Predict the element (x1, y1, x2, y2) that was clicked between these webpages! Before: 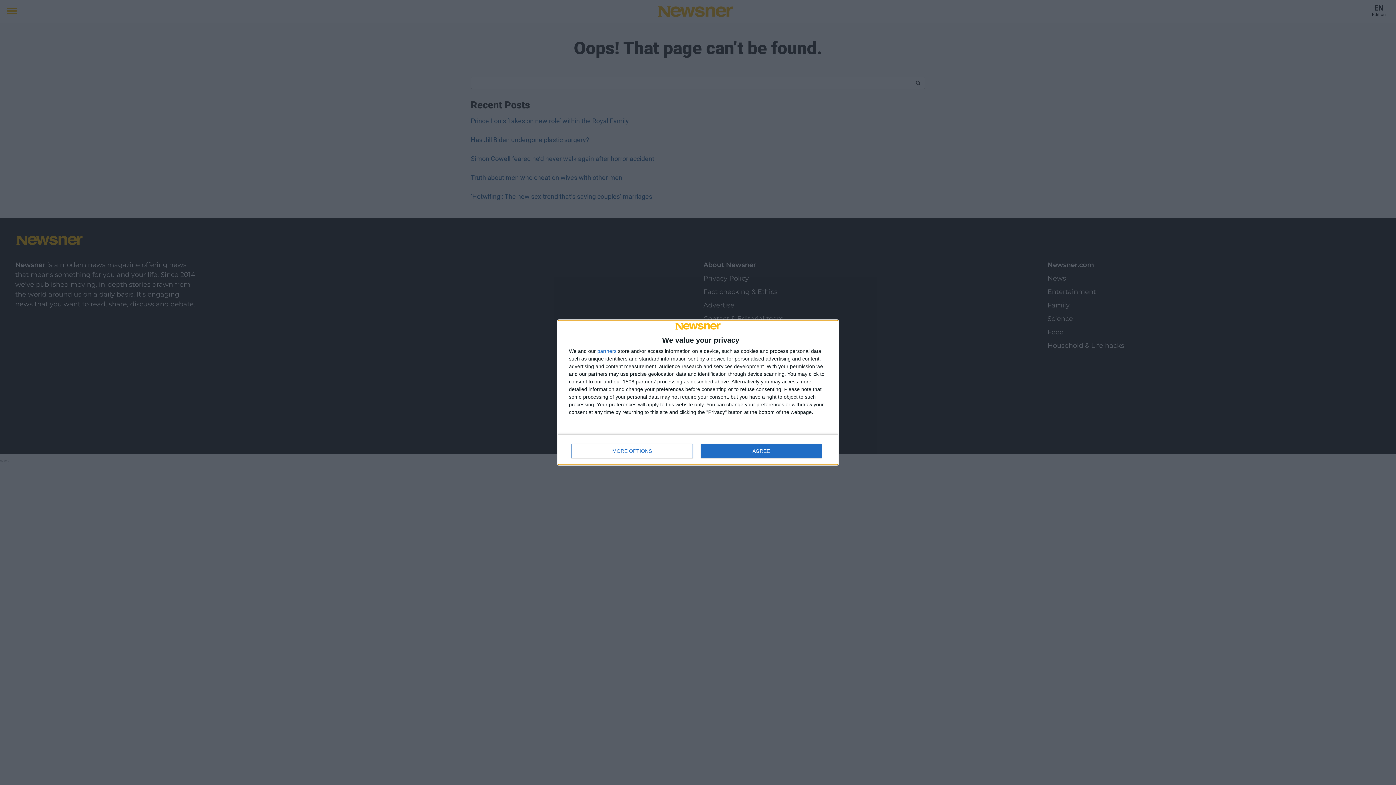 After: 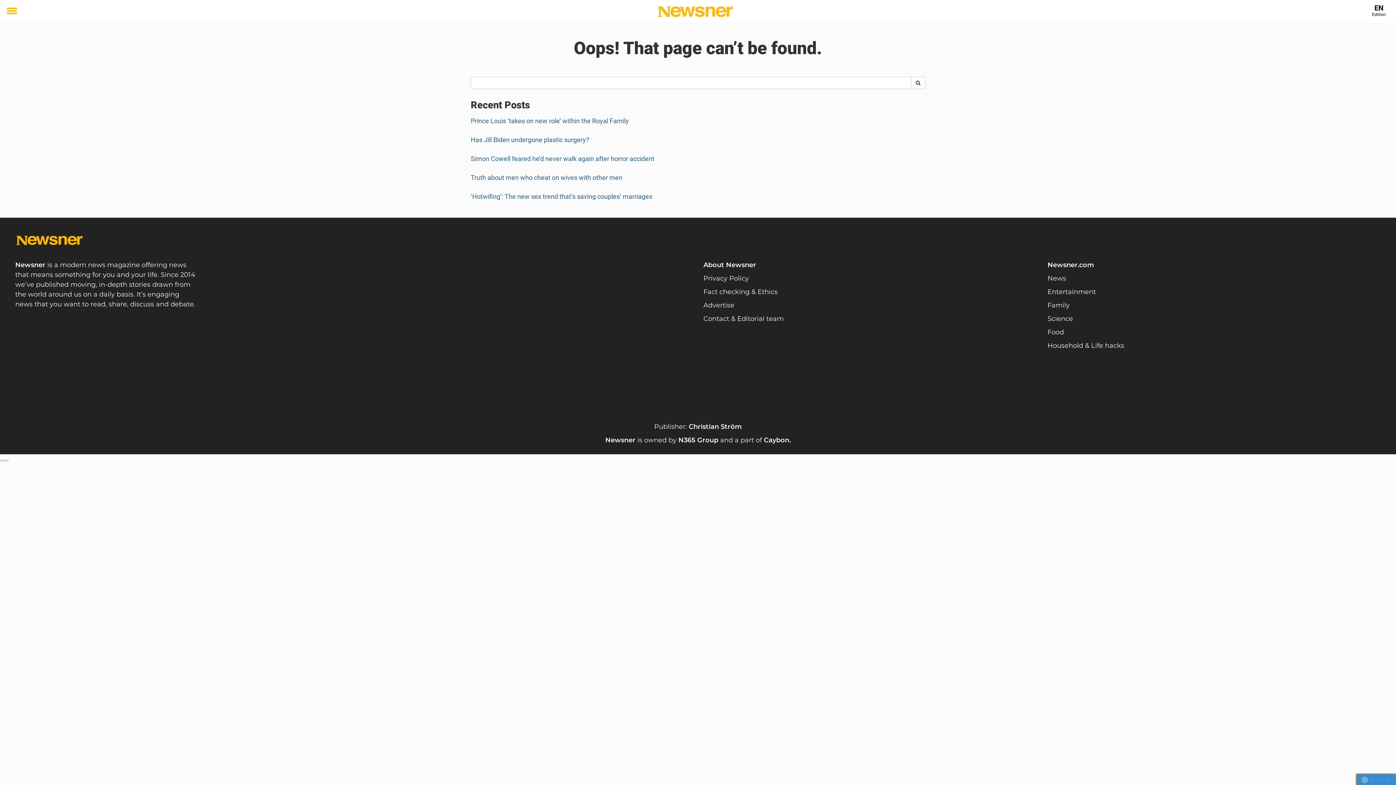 Action: bbox: (700, 444, 821, 458) label: AGREE